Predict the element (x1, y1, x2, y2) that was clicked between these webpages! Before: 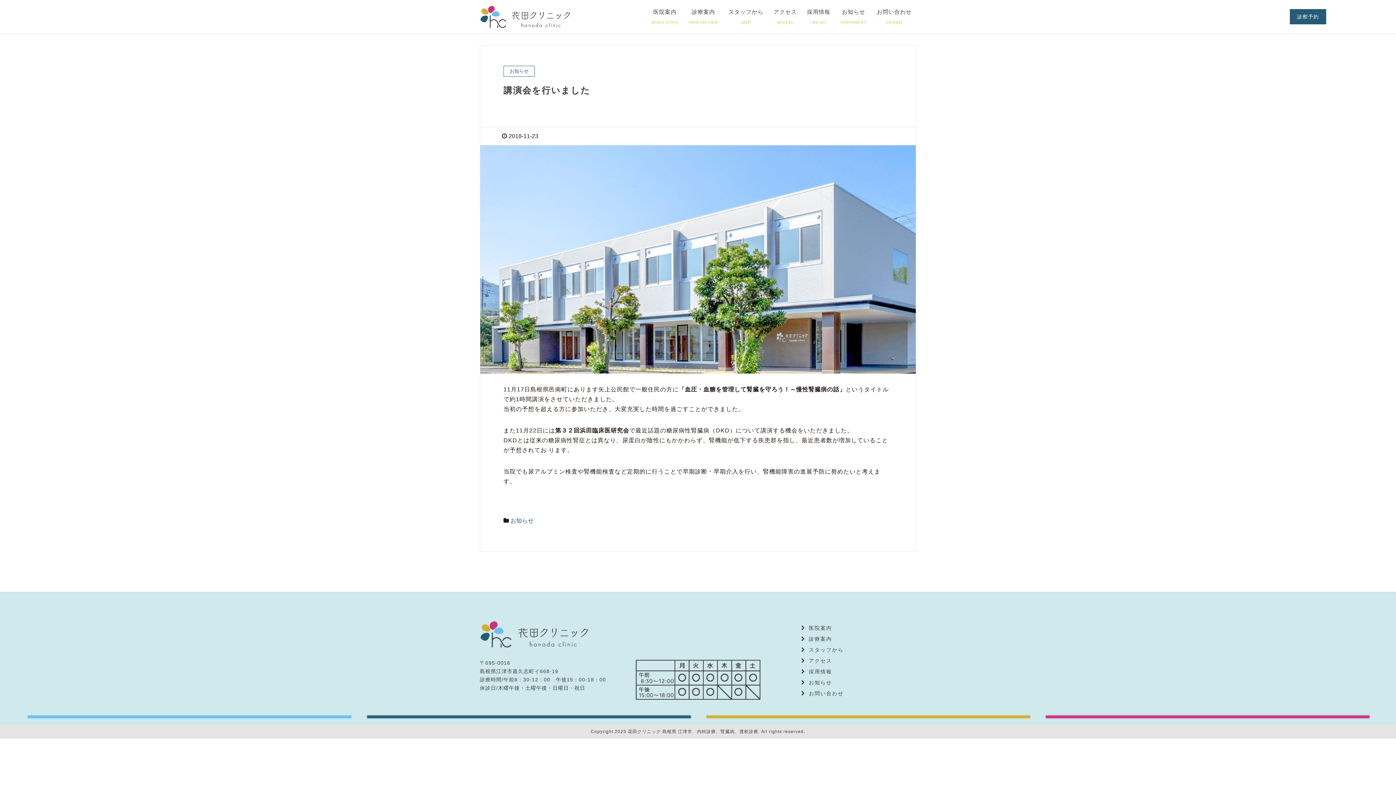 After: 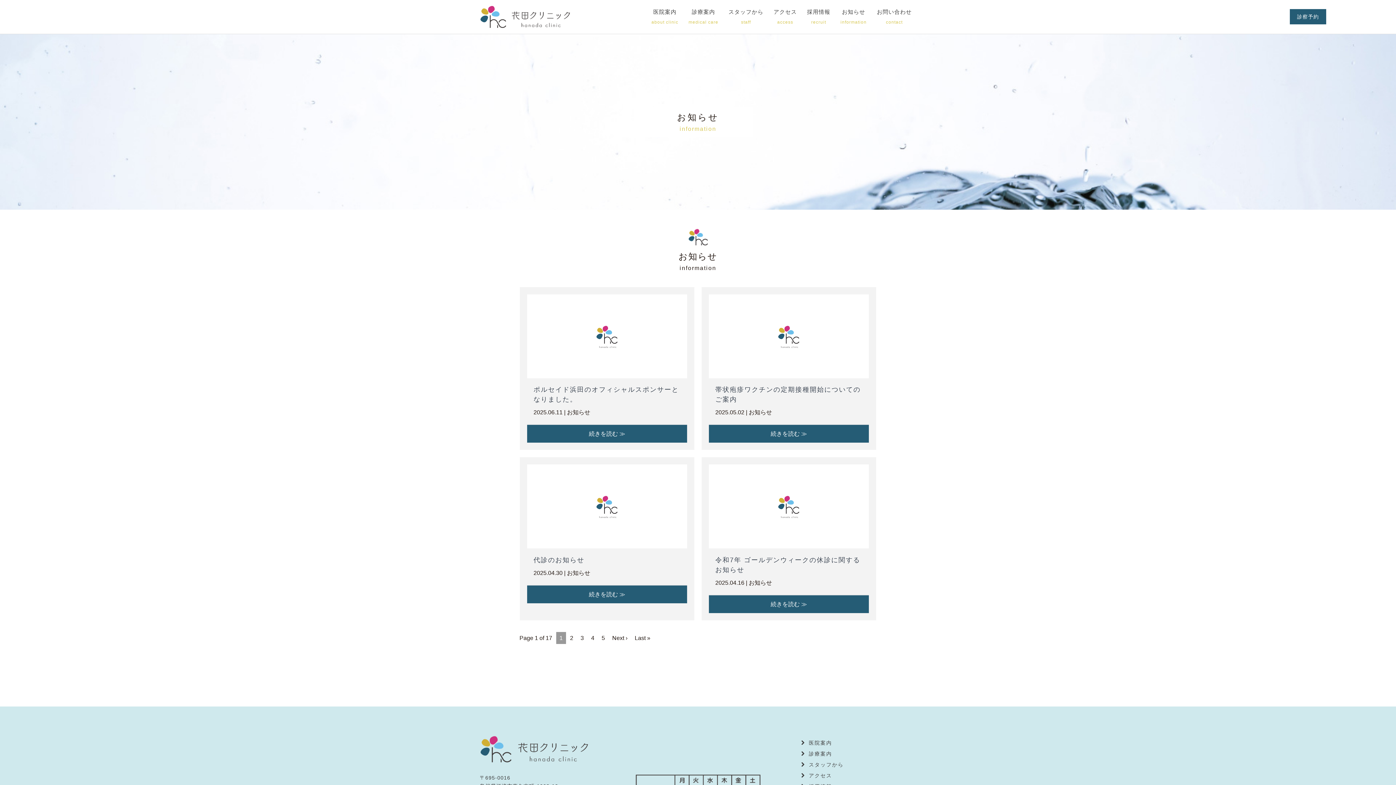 Action: label: お知らせ bbox: (801, 680, 832, 685)